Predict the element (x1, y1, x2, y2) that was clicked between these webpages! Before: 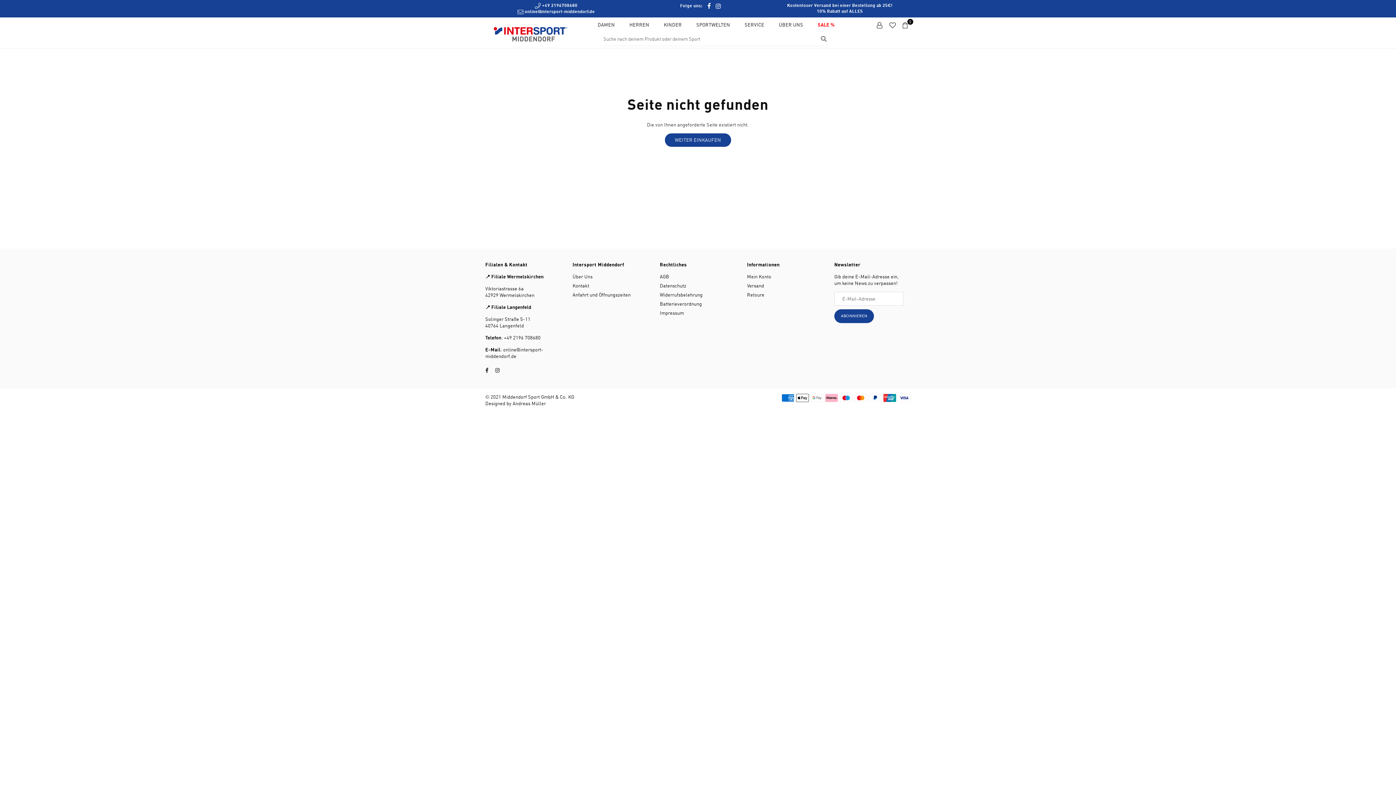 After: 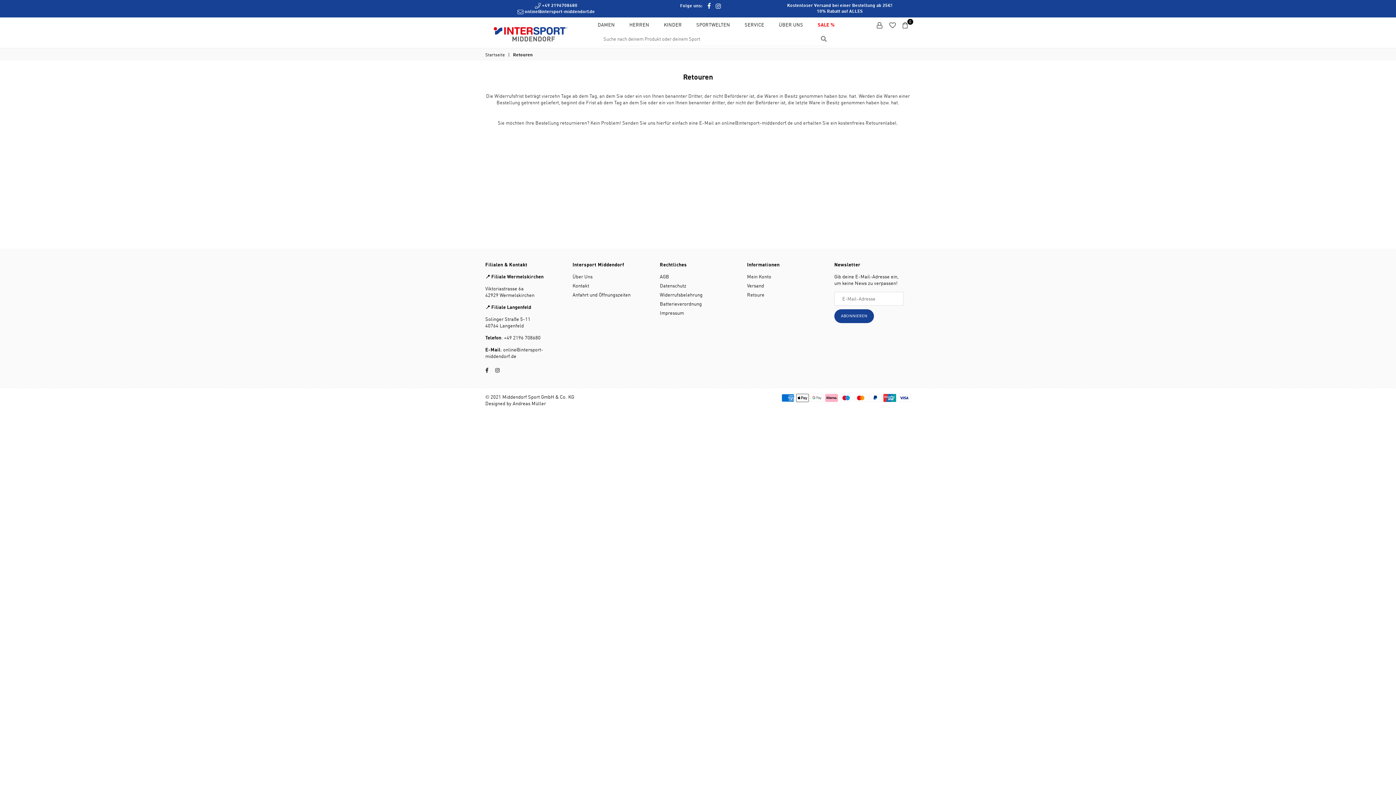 Action: bbox: (747, 291, 764, 297) label: Retoure